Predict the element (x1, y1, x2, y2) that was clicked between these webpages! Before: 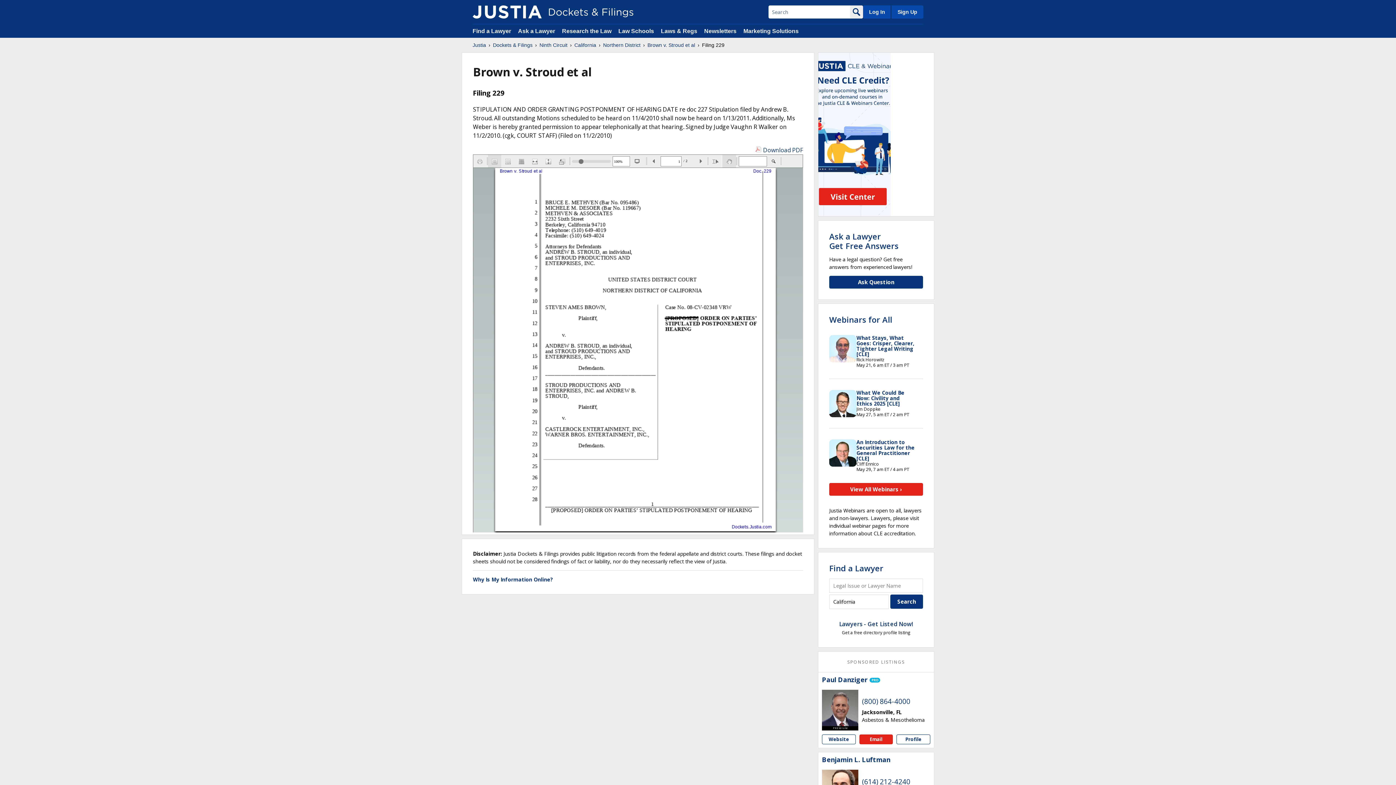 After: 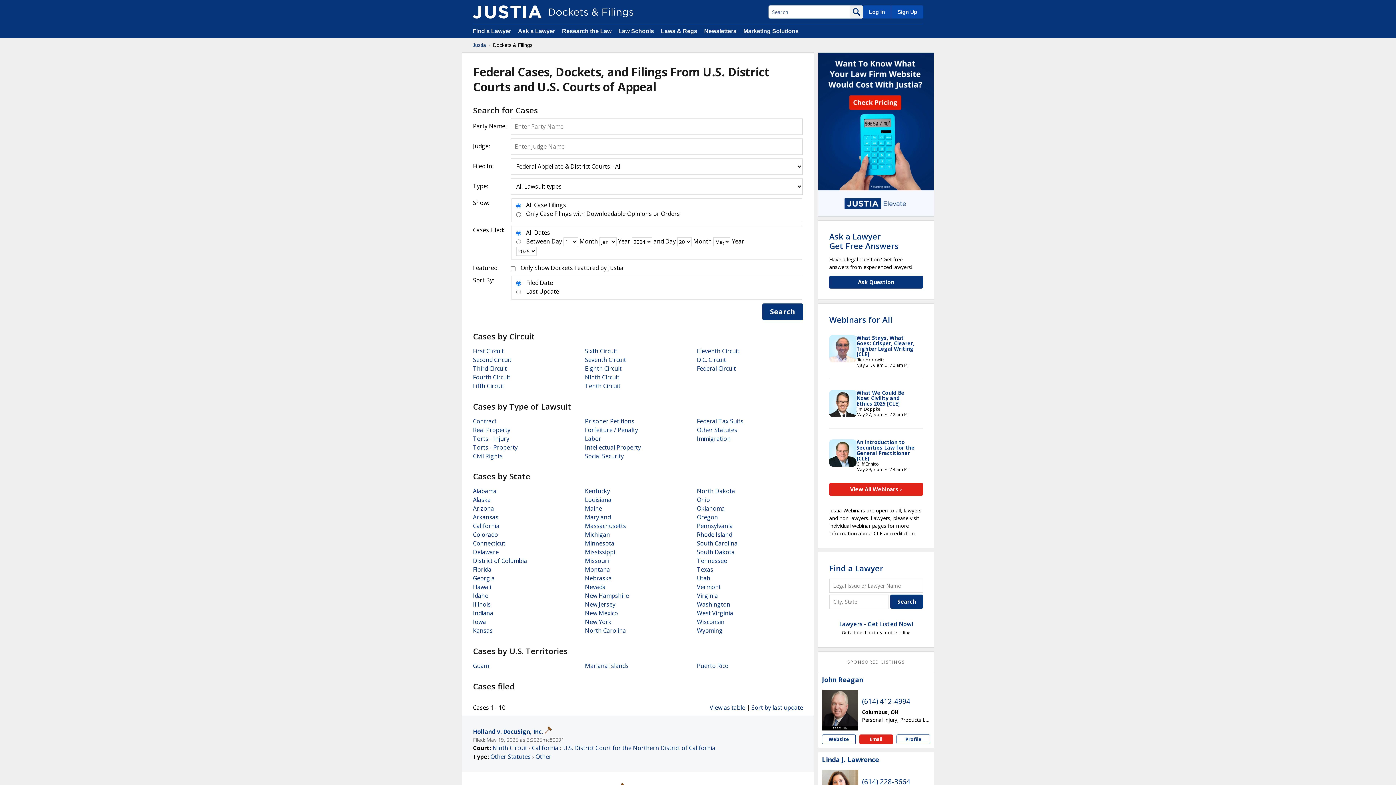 Action: bbox: (472, 5, 541, 18)